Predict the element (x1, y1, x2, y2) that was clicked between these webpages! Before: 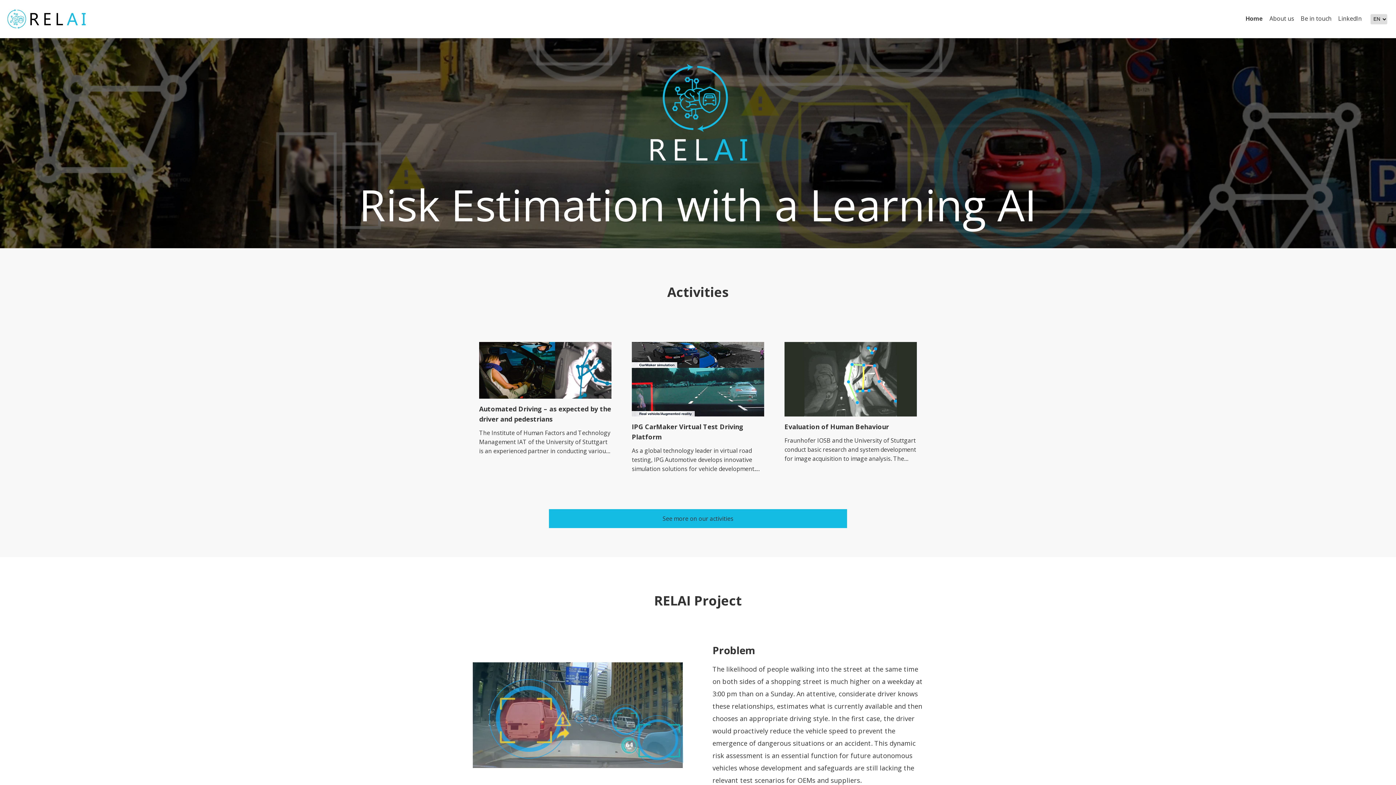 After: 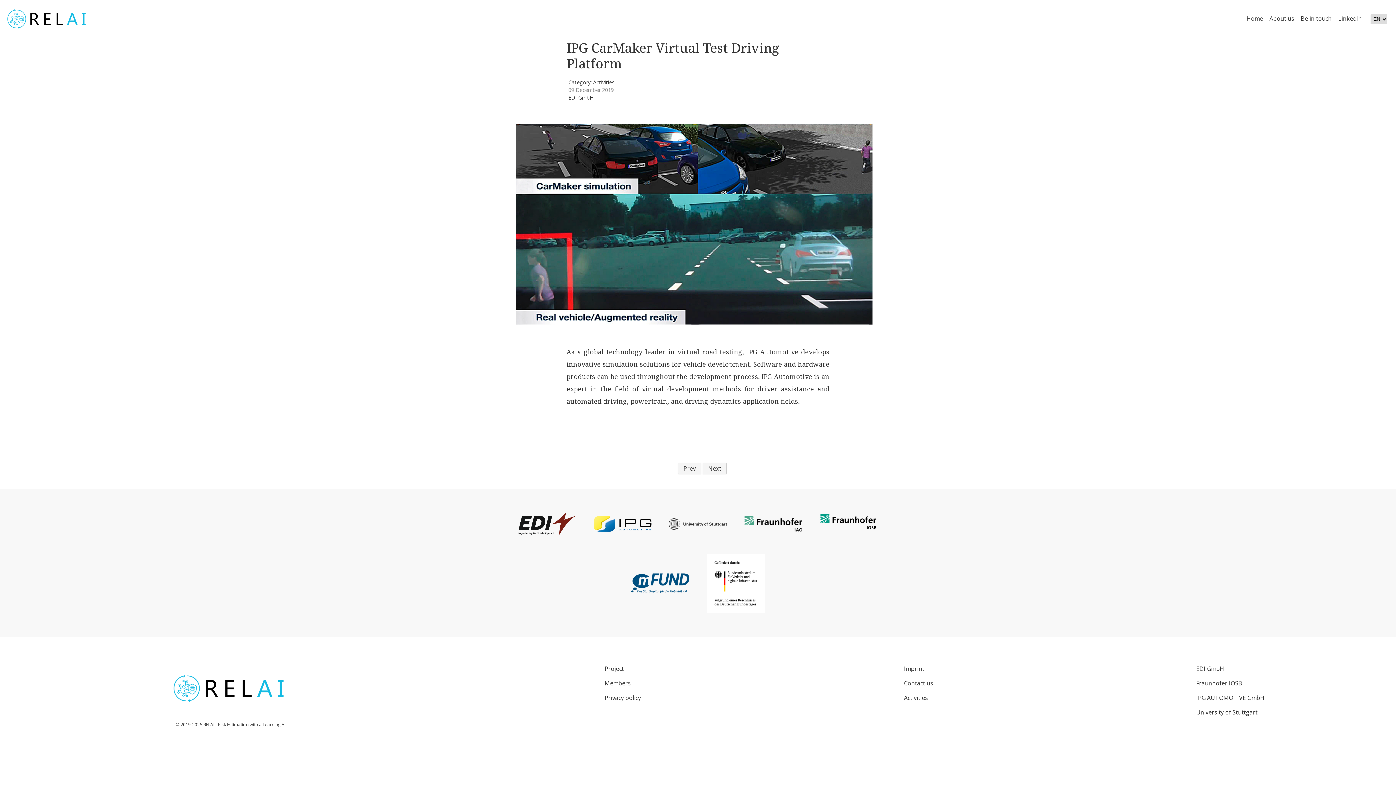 Action: label: IPG CarMaker Virtual Test Driving Platform

As a global technology leader in virtual road testing, IPG Automotive develops innovative simulation solutions for vehicle development. Software and hardware products can be used throughout the development process. IPG Automotive is an expert in the field of virtual development methods for driver assistance and automated driving, powertrain, and driving dynamics application fields. bbox: (625, 335, 770, 480)